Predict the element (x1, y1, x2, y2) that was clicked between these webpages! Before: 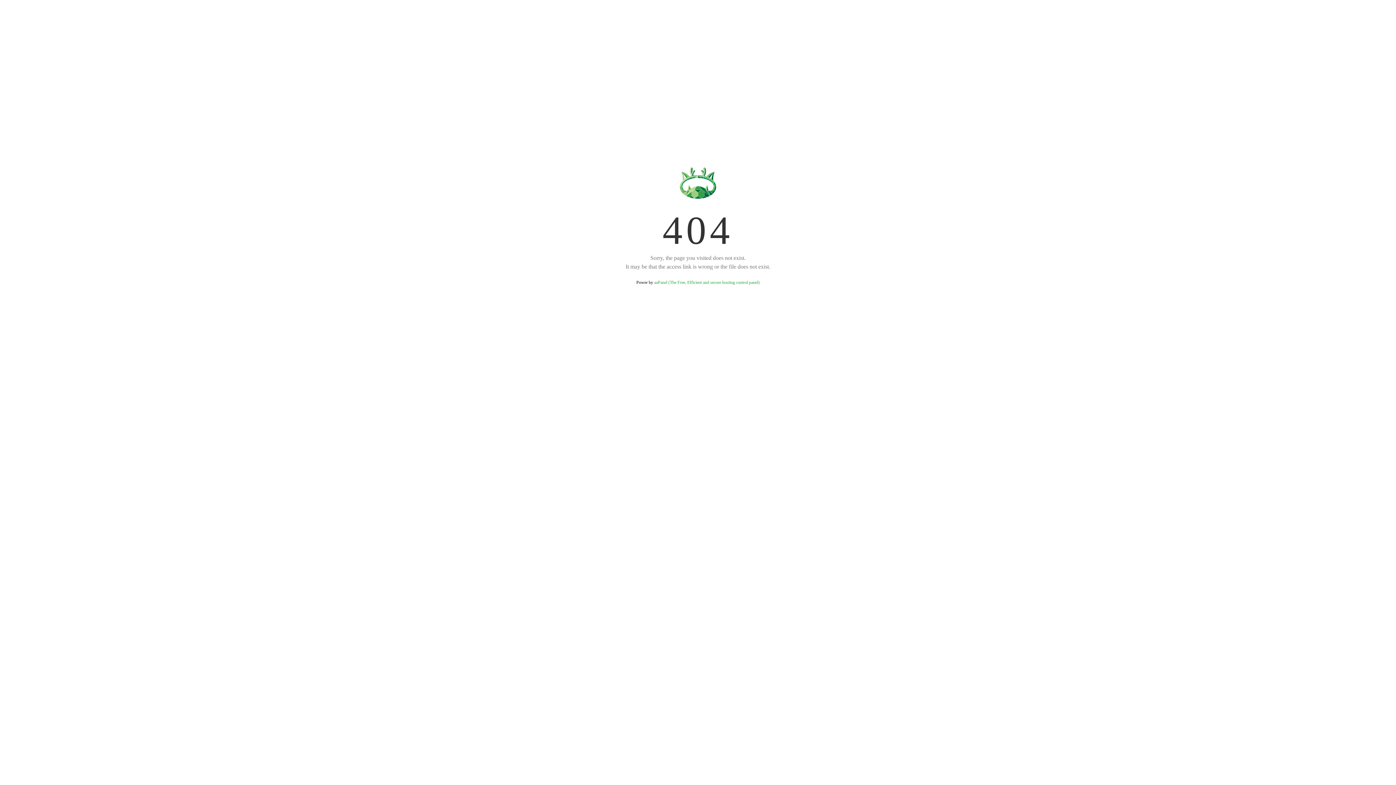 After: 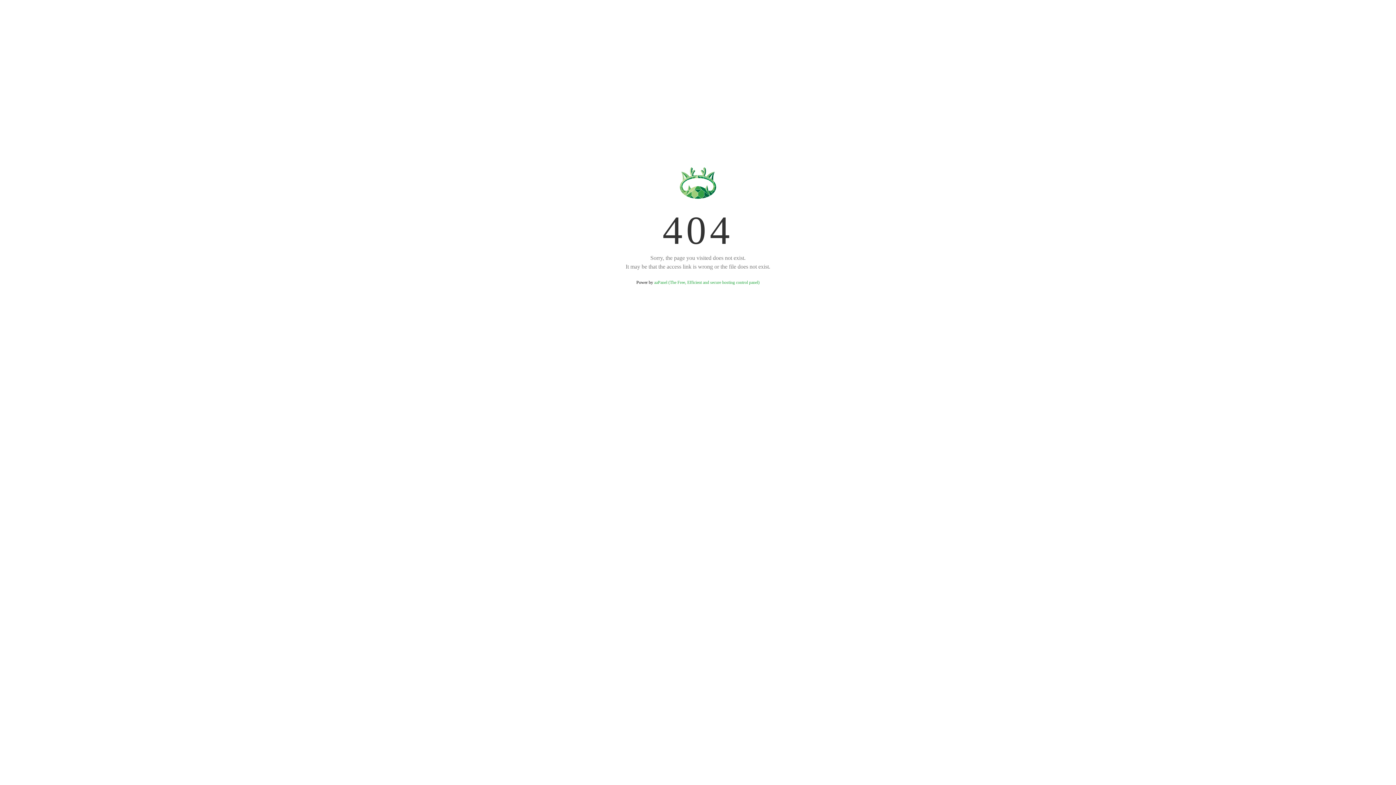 Action: bbox: (654, 280, 759, 285) label: aaPanel (The Free, Efficient and secure hosting control panel)